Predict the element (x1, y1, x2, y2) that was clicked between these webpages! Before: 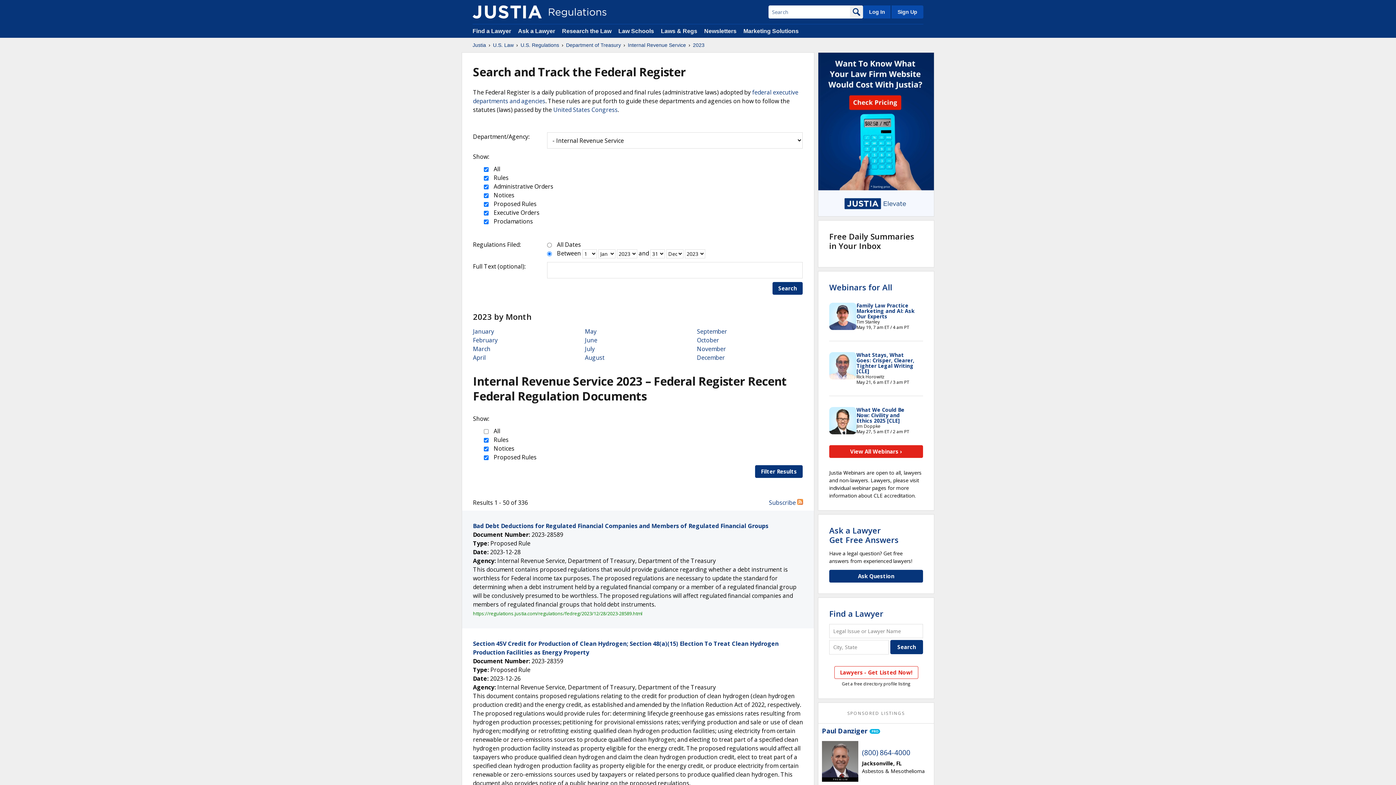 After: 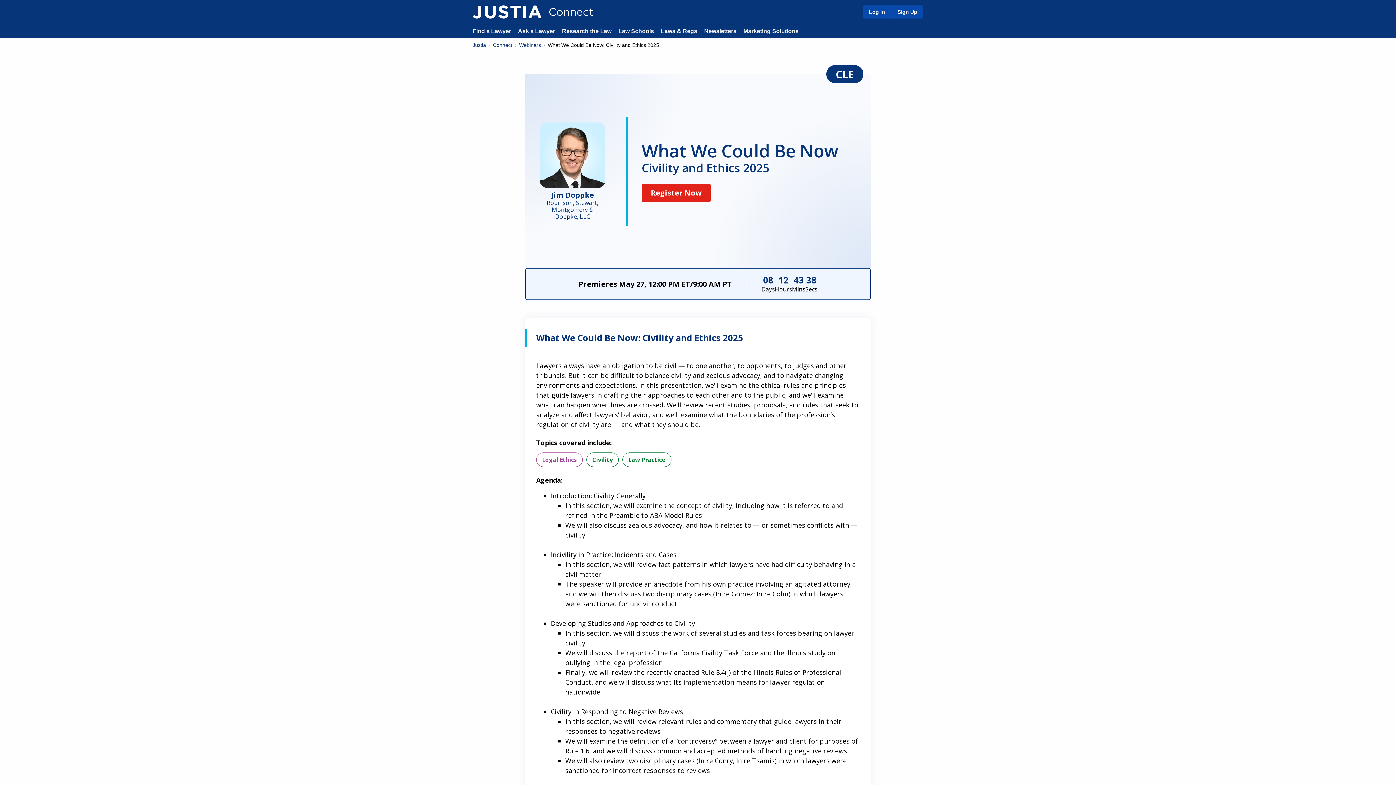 Action: label: What We Could Be Now: Civility and Ethics 2025 [CLE] bbox: (856, 406, 904, 424)